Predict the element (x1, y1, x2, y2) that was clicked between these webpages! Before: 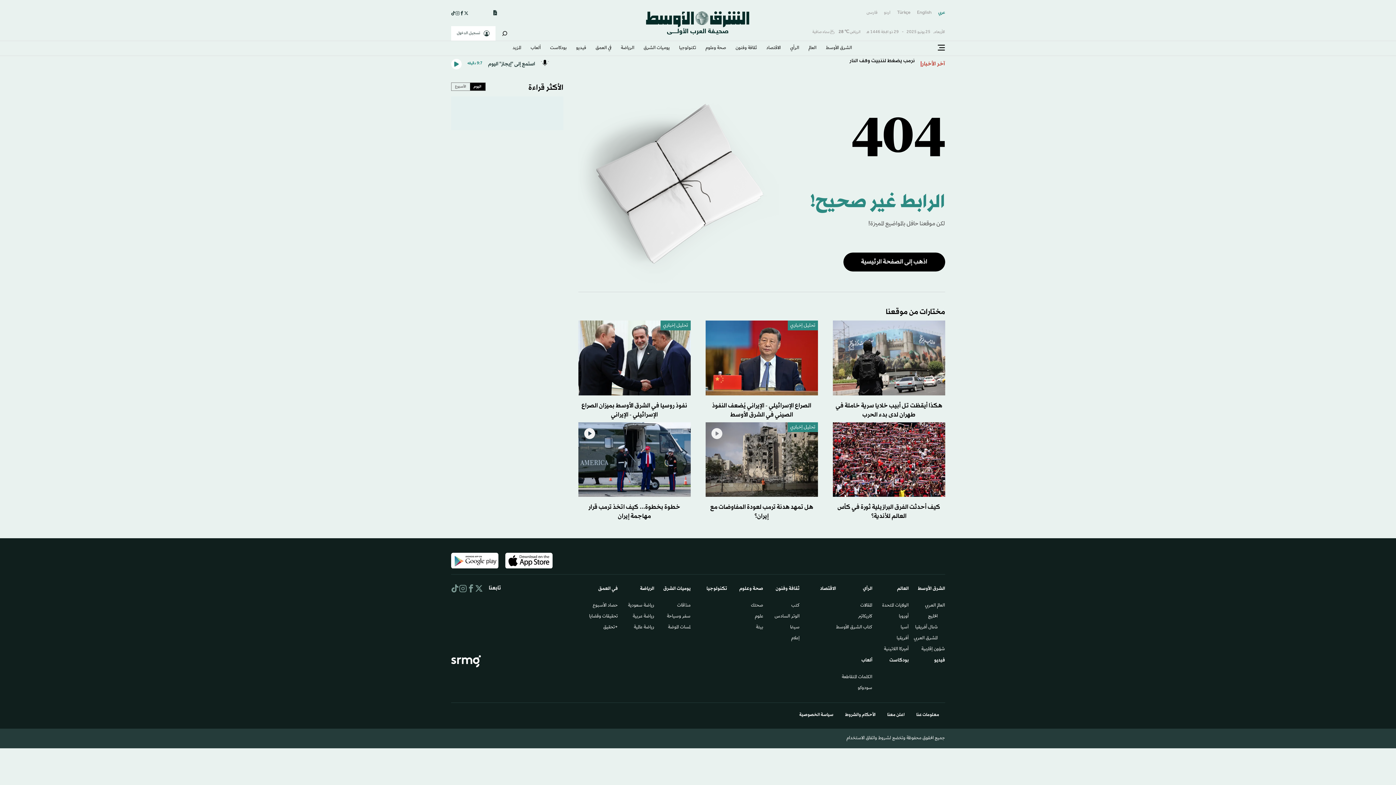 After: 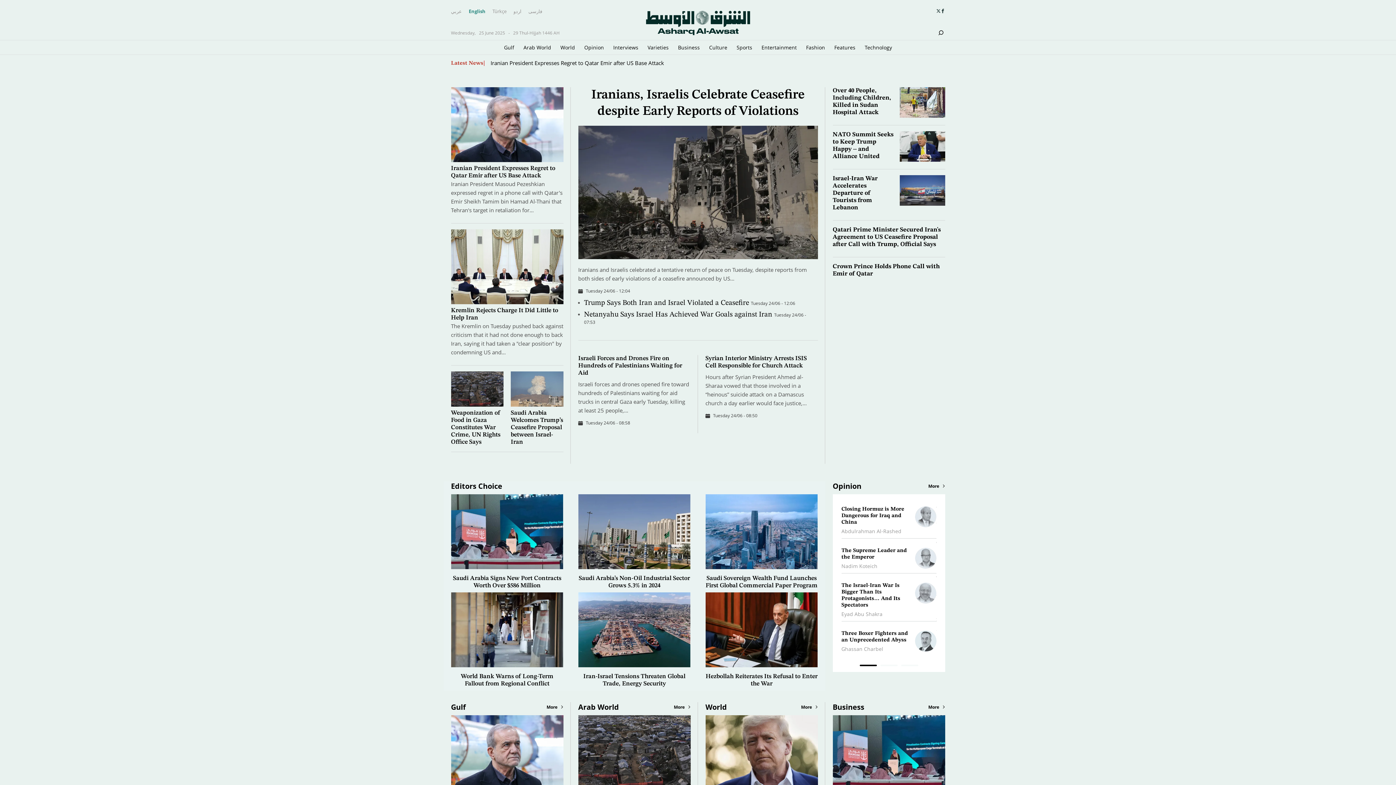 Action: bbox: (917, 8, 931, 17) label: English